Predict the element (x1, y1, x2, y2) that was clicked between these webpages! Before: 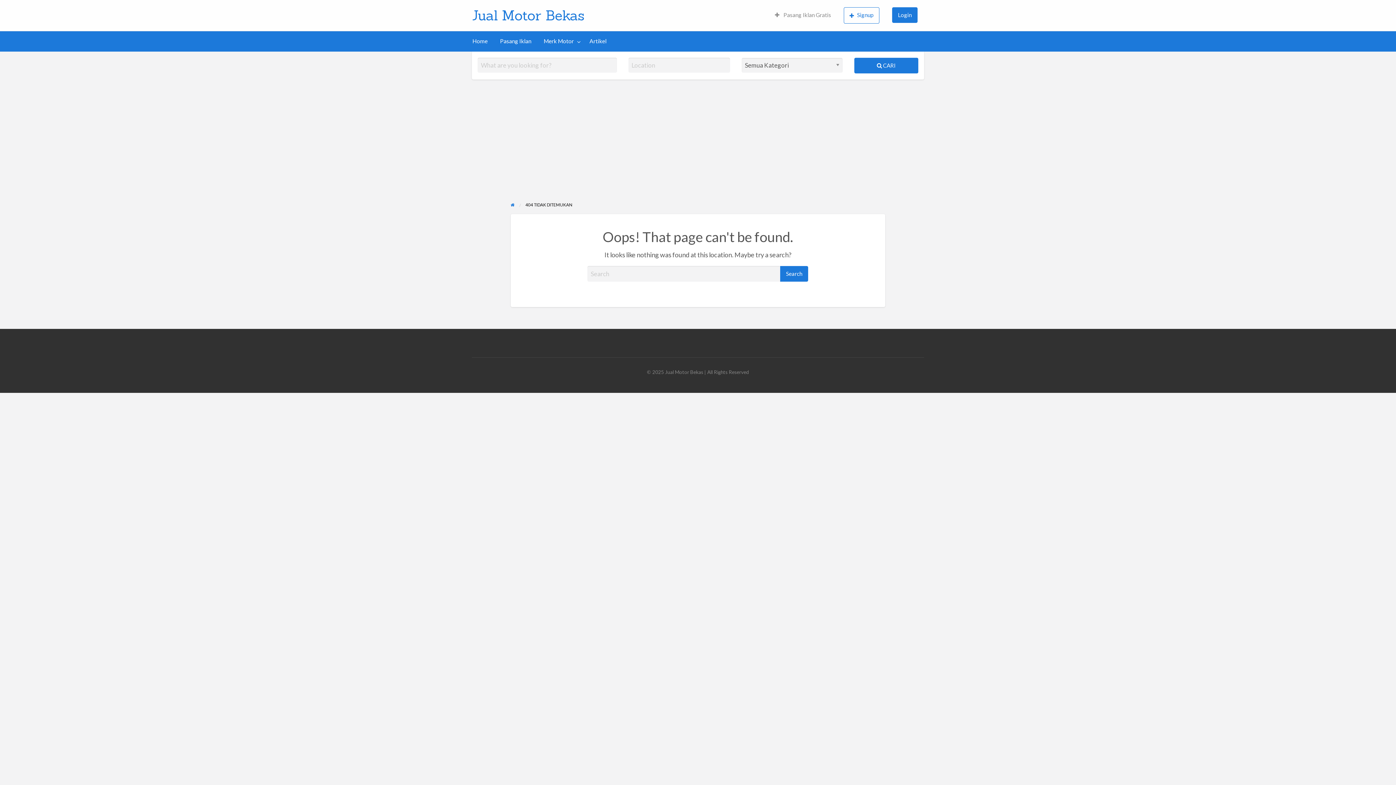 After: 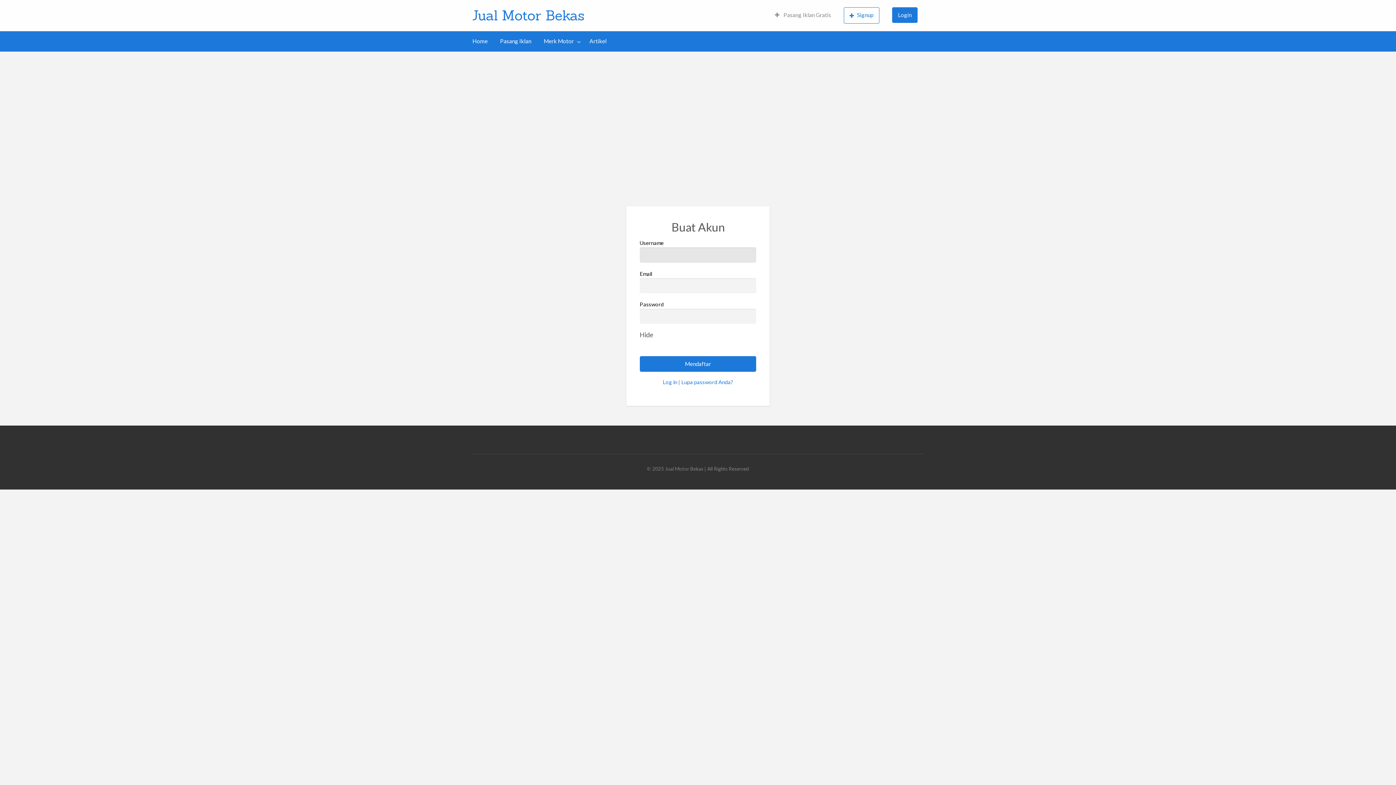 Action: bbox: (843, 7, 879, 23) label: Signup